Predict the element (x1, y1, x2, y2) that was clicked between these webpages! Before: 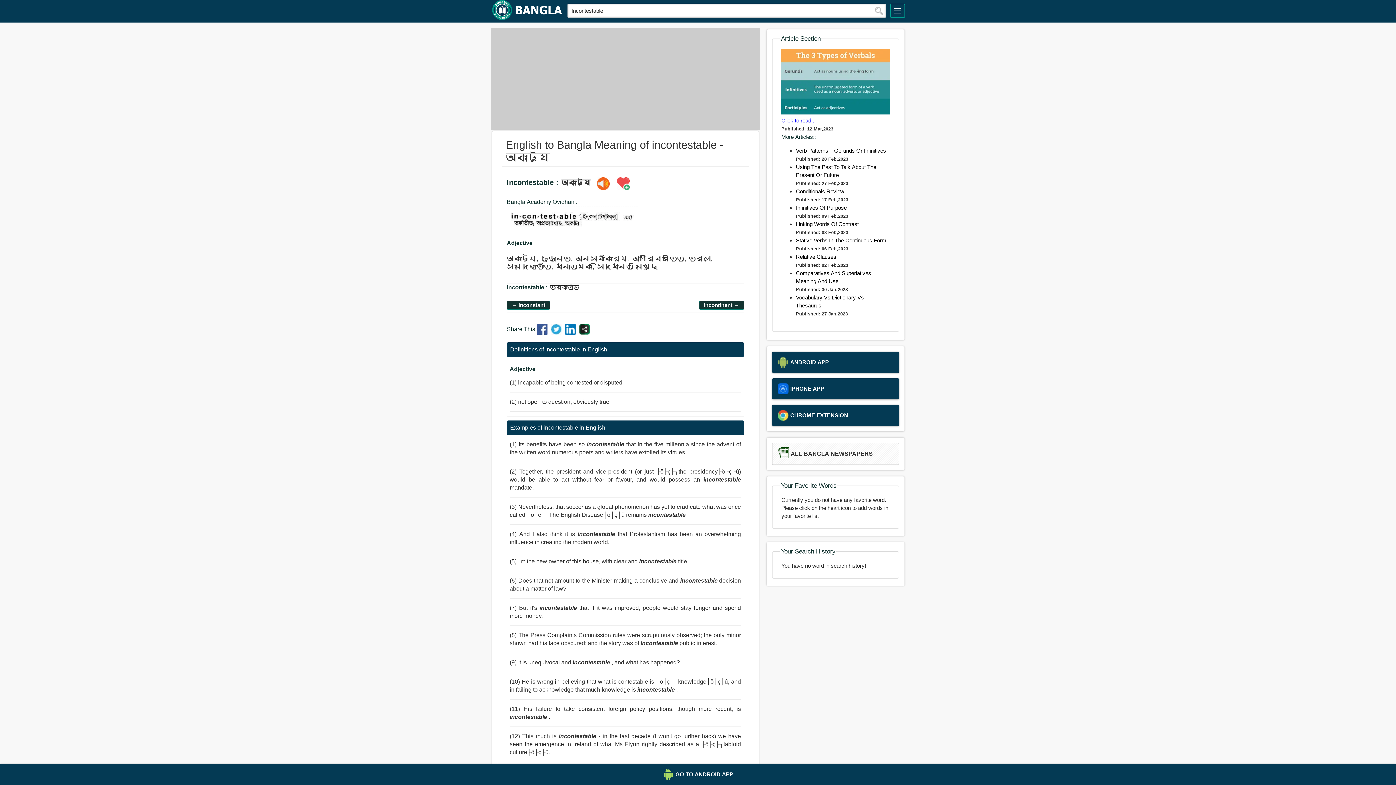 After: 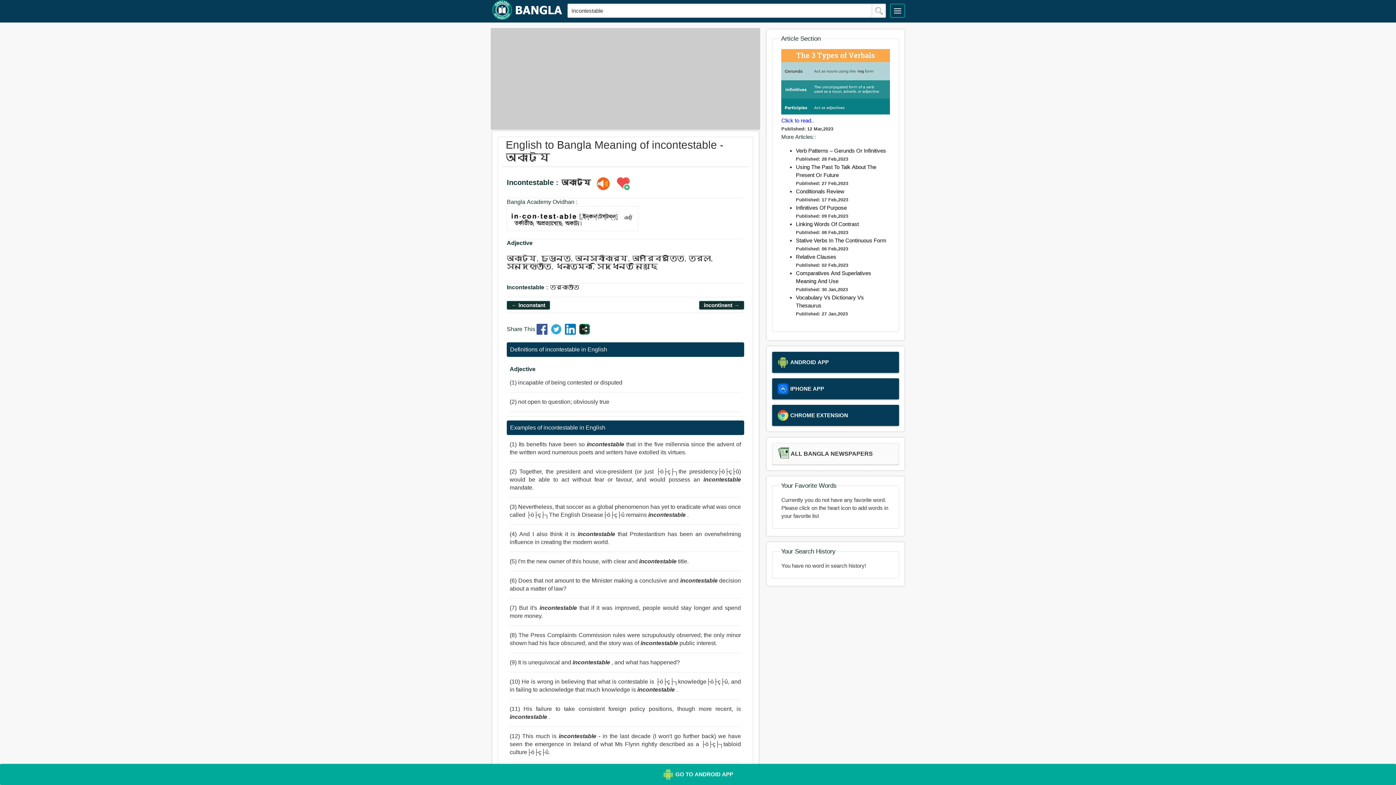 Action: bbox: (5, 769, 1390, 780) label: GO TO ANDROID APP